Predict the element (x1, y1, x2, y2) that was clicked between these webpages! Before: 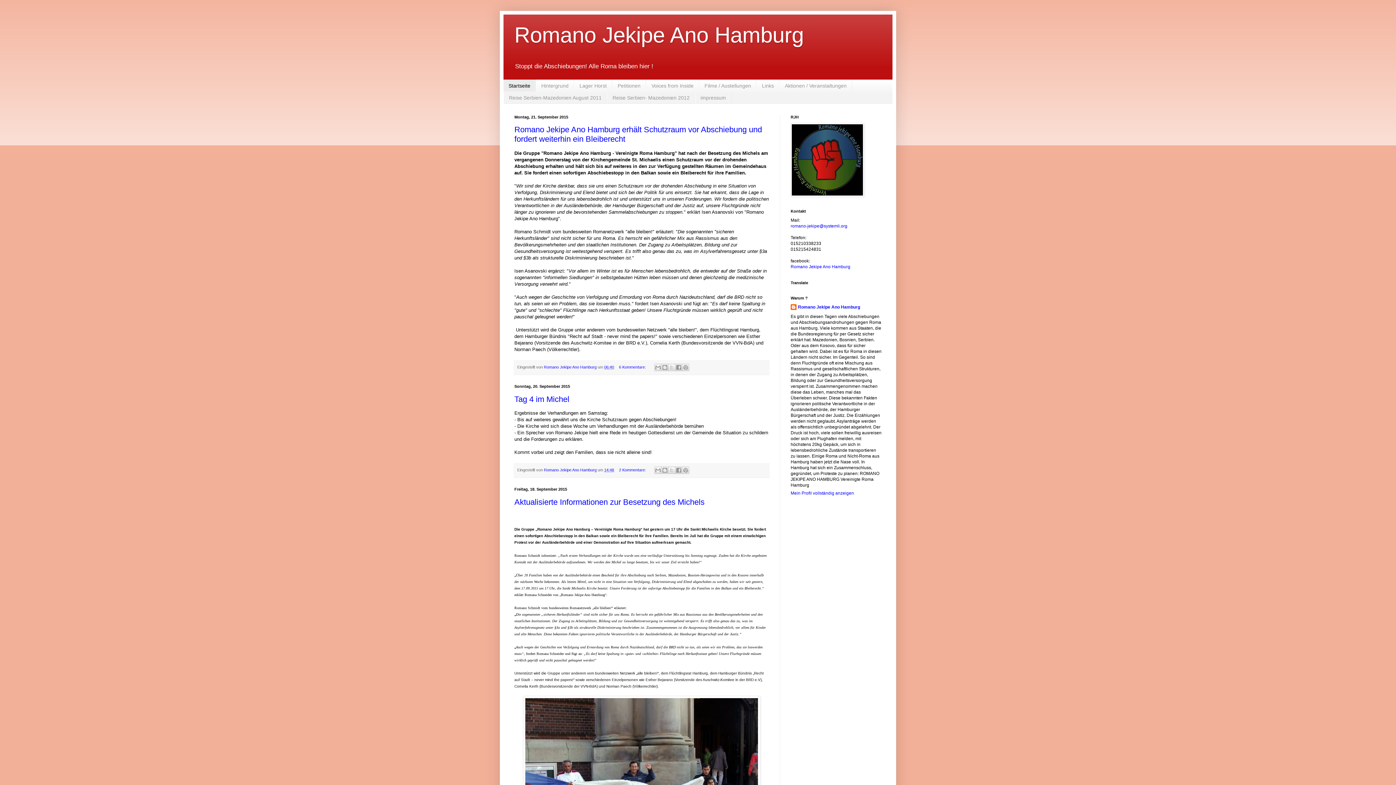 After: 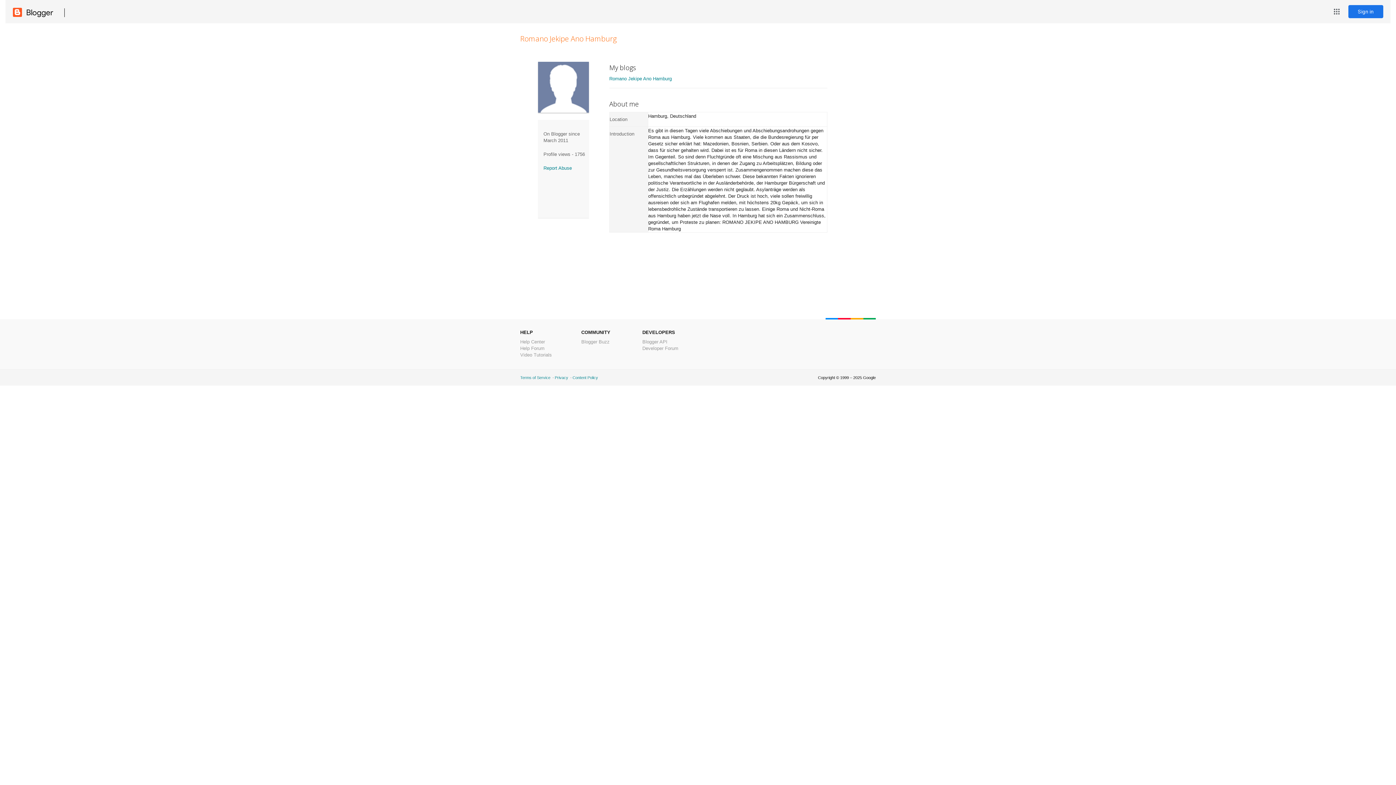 Action: bbox: (790, 304, 860, 311) label: Romano Jekipe Ano Hamburg